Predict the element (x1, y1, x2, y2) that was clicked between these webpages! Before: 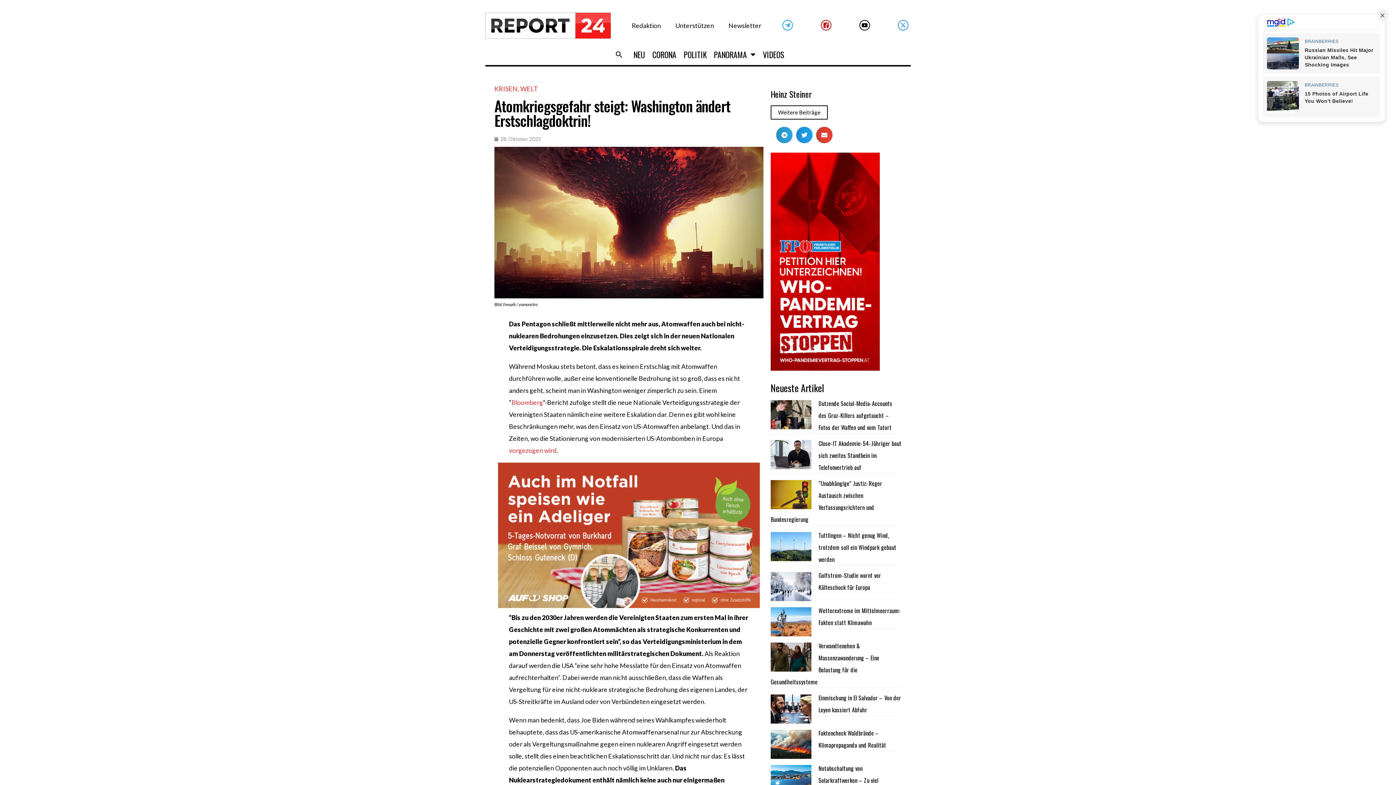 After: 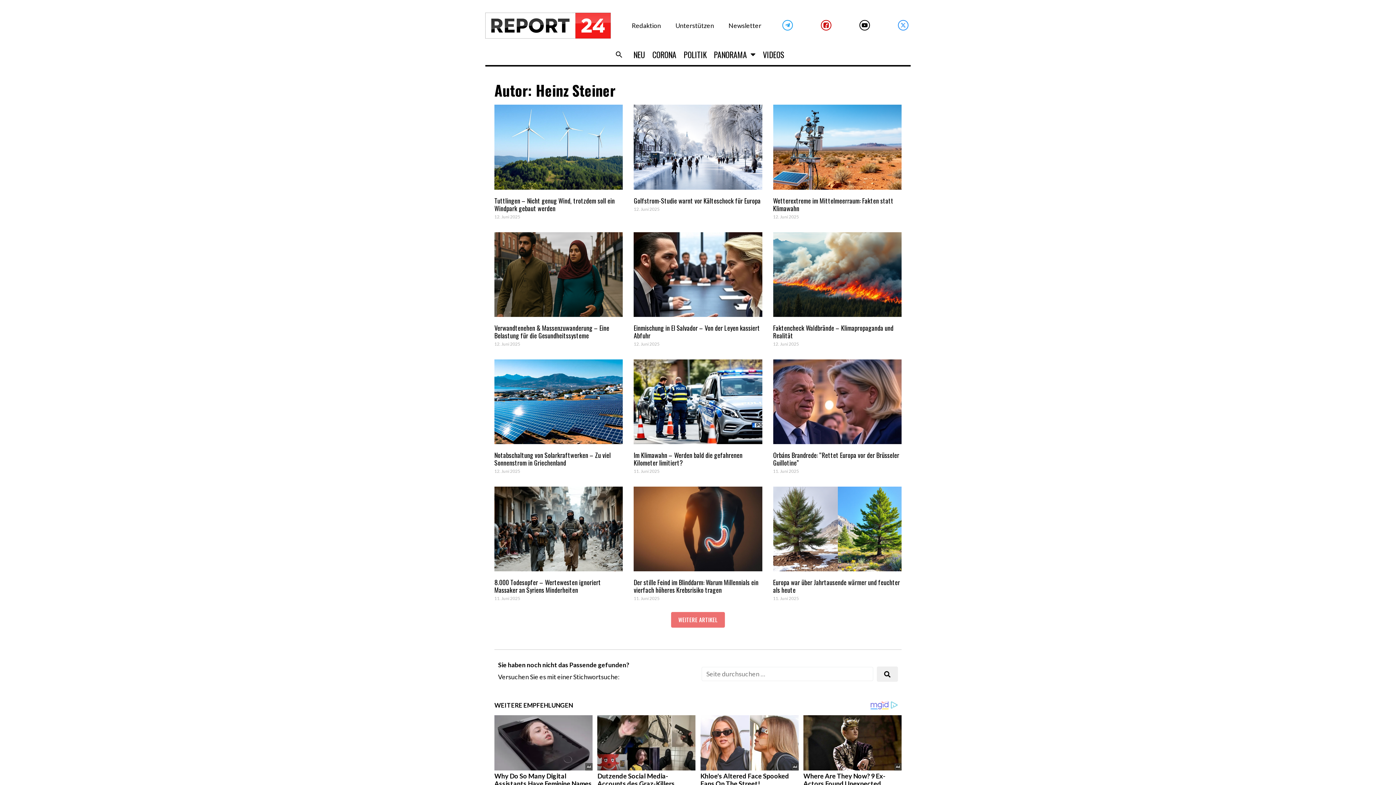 Action: bbox: (770, 105, 827, 119) label: Weitere Beiträge